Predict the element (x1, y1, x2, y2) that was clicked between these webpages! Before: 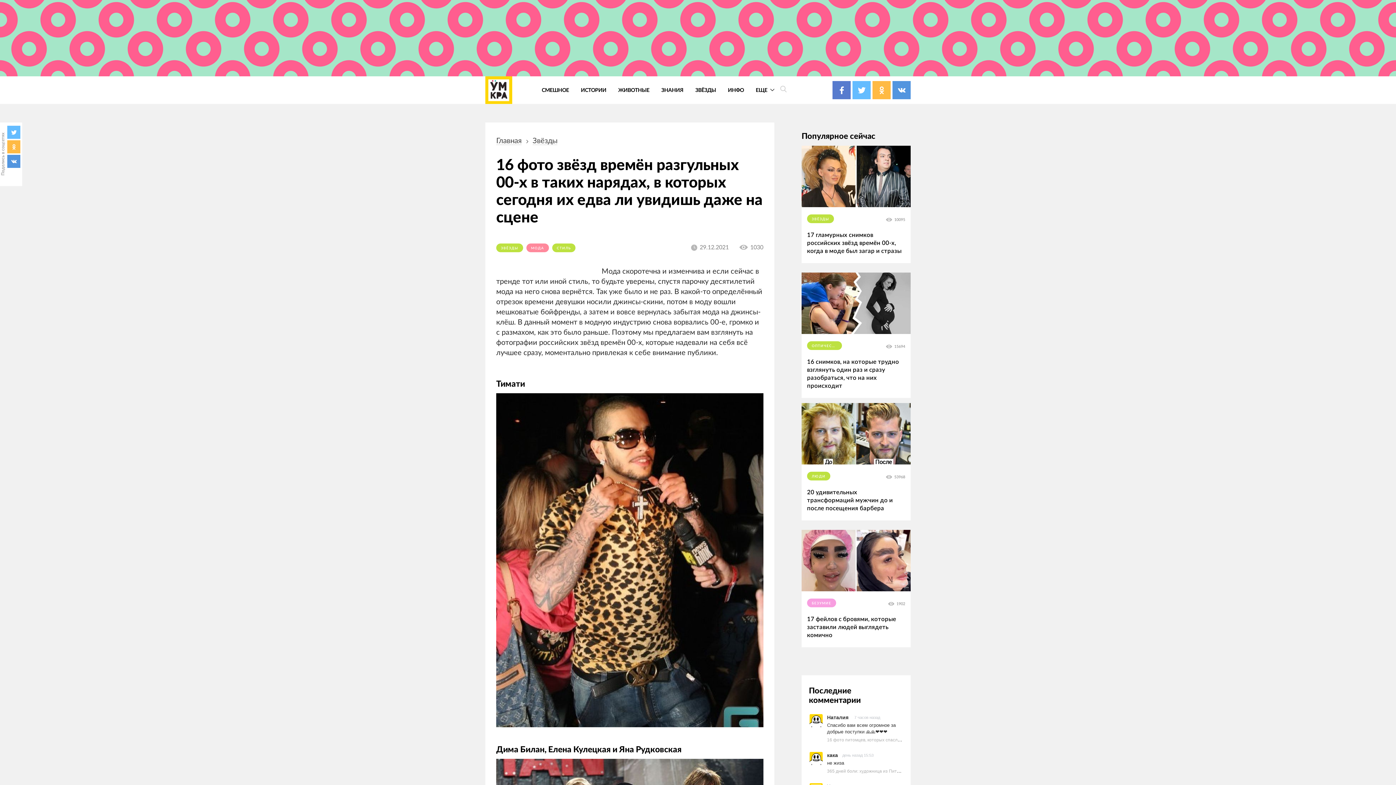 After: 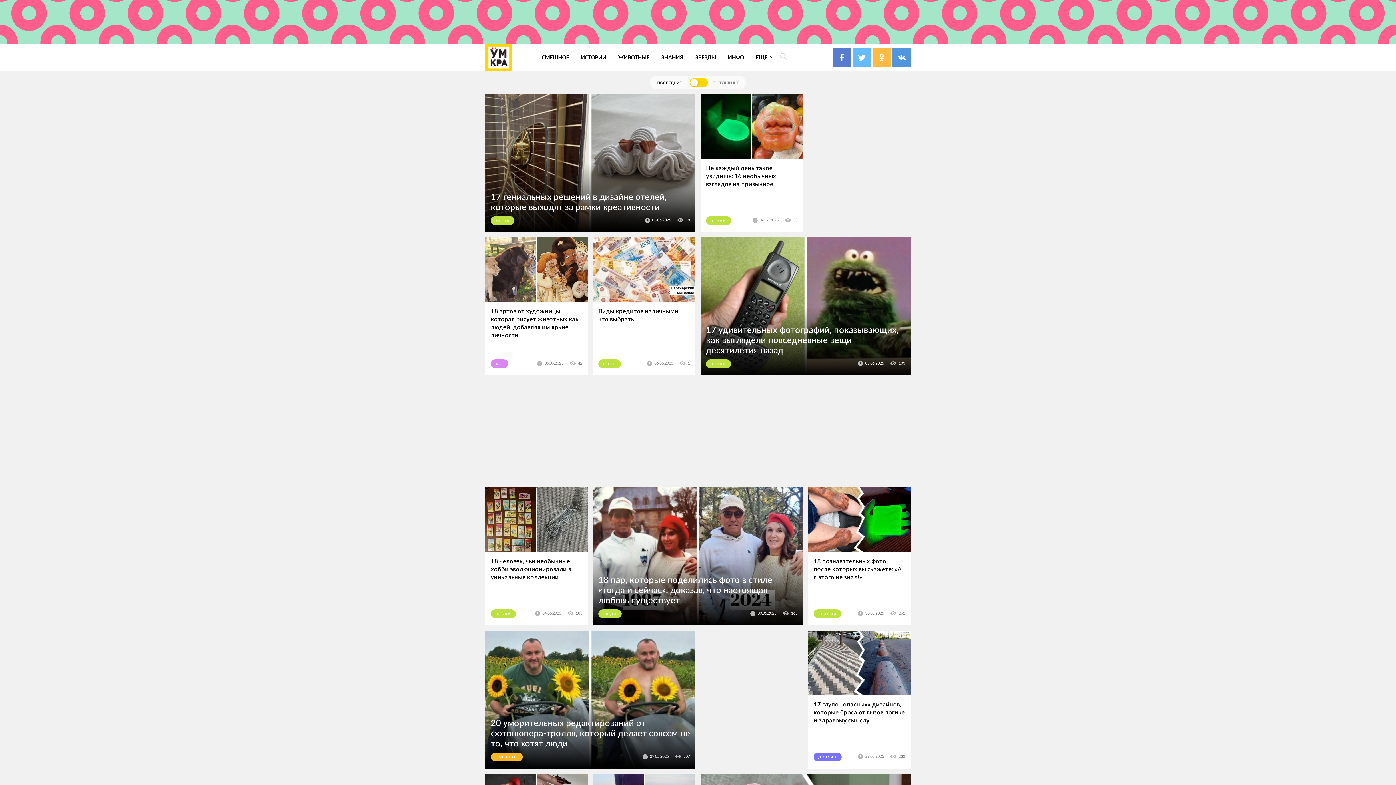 Action: bbox: (485, 76, 512, 104)